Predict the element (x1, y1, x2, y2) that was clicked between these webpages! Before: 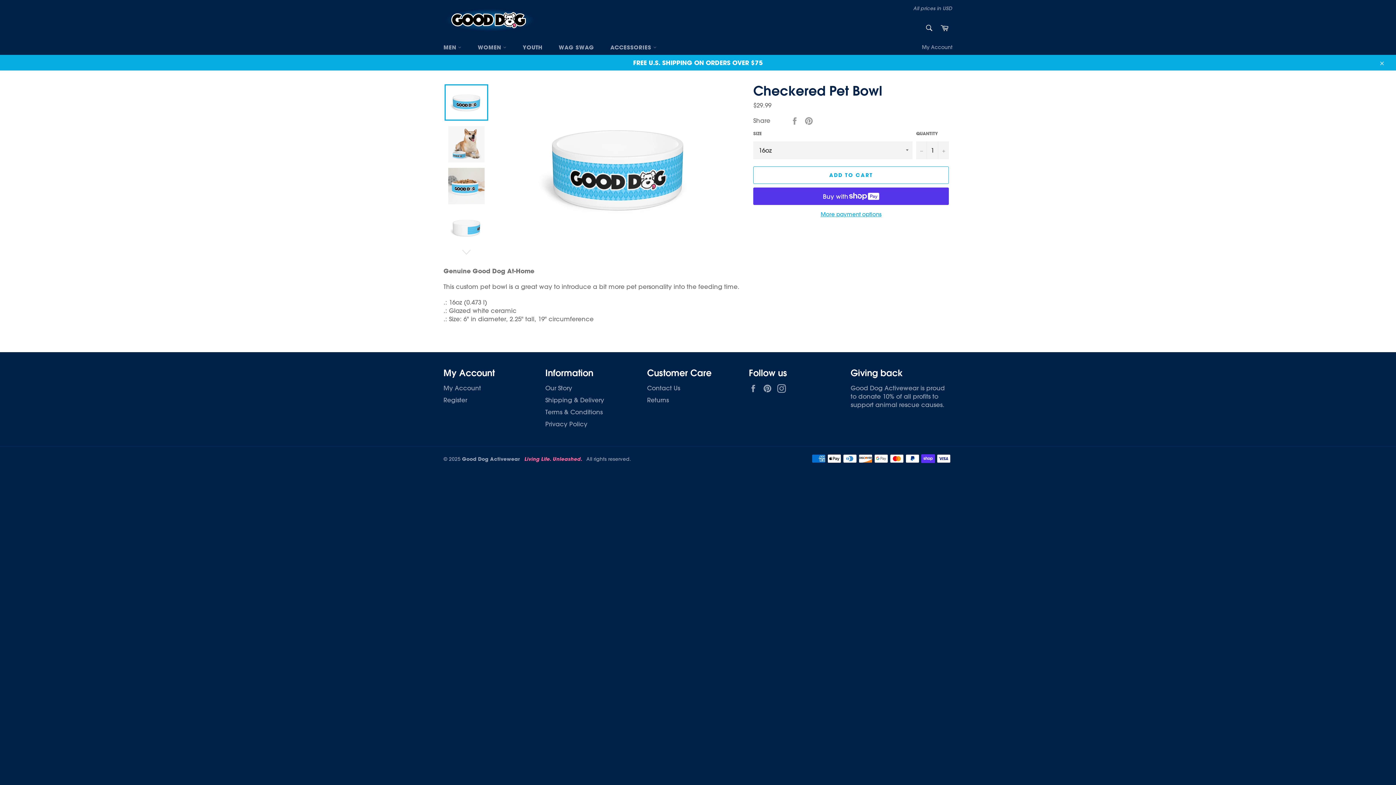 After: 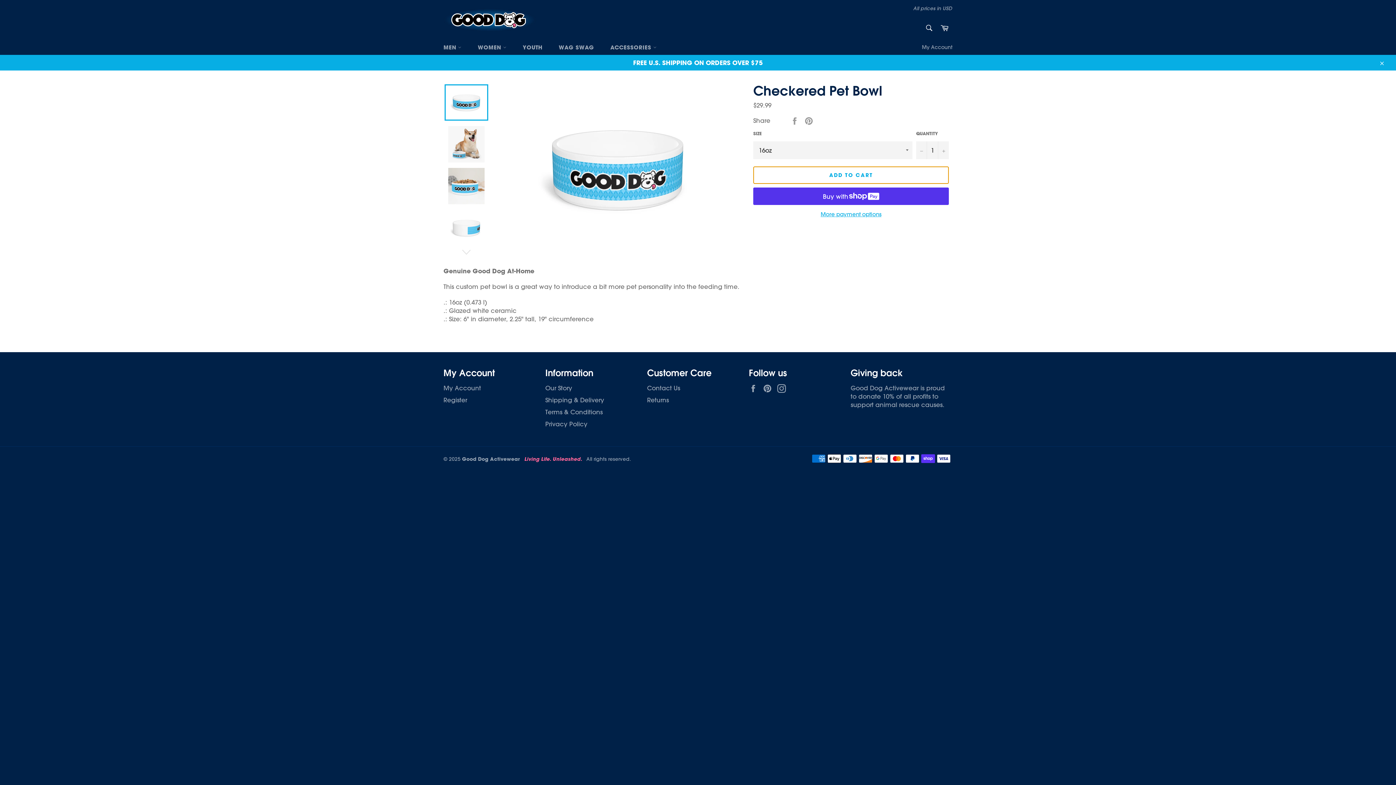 Action: label: ADD TO CART bbox: (753, 166, 949, 184)